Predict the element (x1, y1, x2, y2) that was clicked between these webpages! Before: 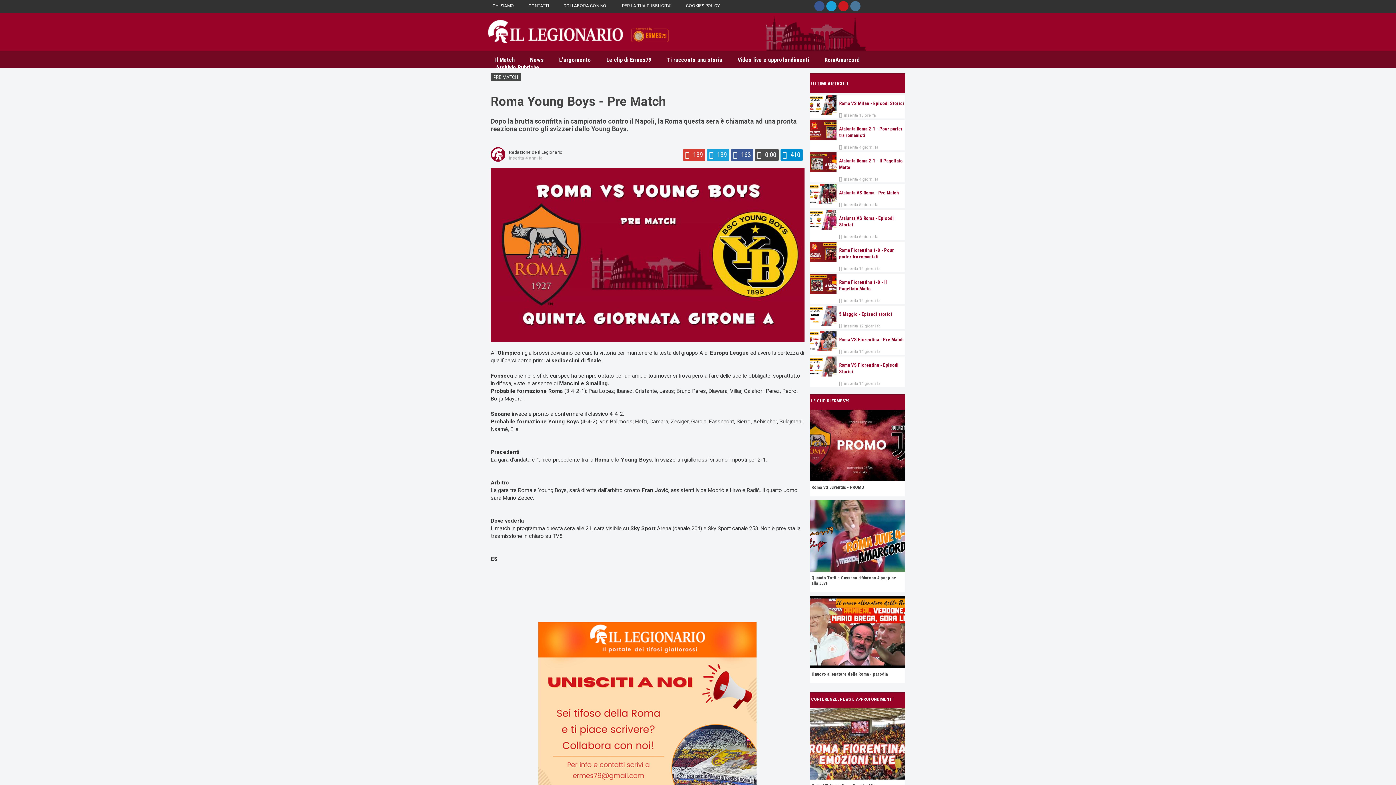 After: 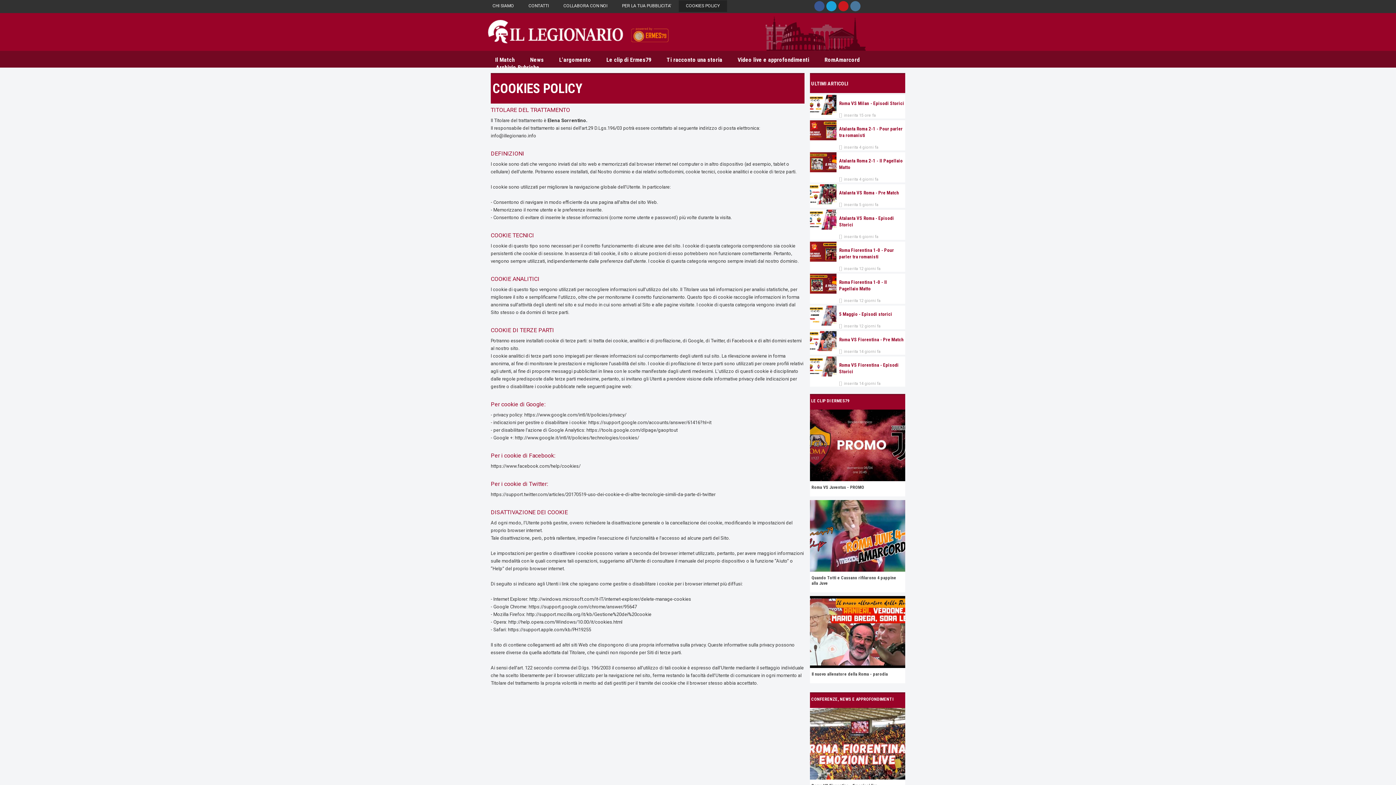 Action: label: COOKIES POLICY bbox: (678, 0, 727, 12)